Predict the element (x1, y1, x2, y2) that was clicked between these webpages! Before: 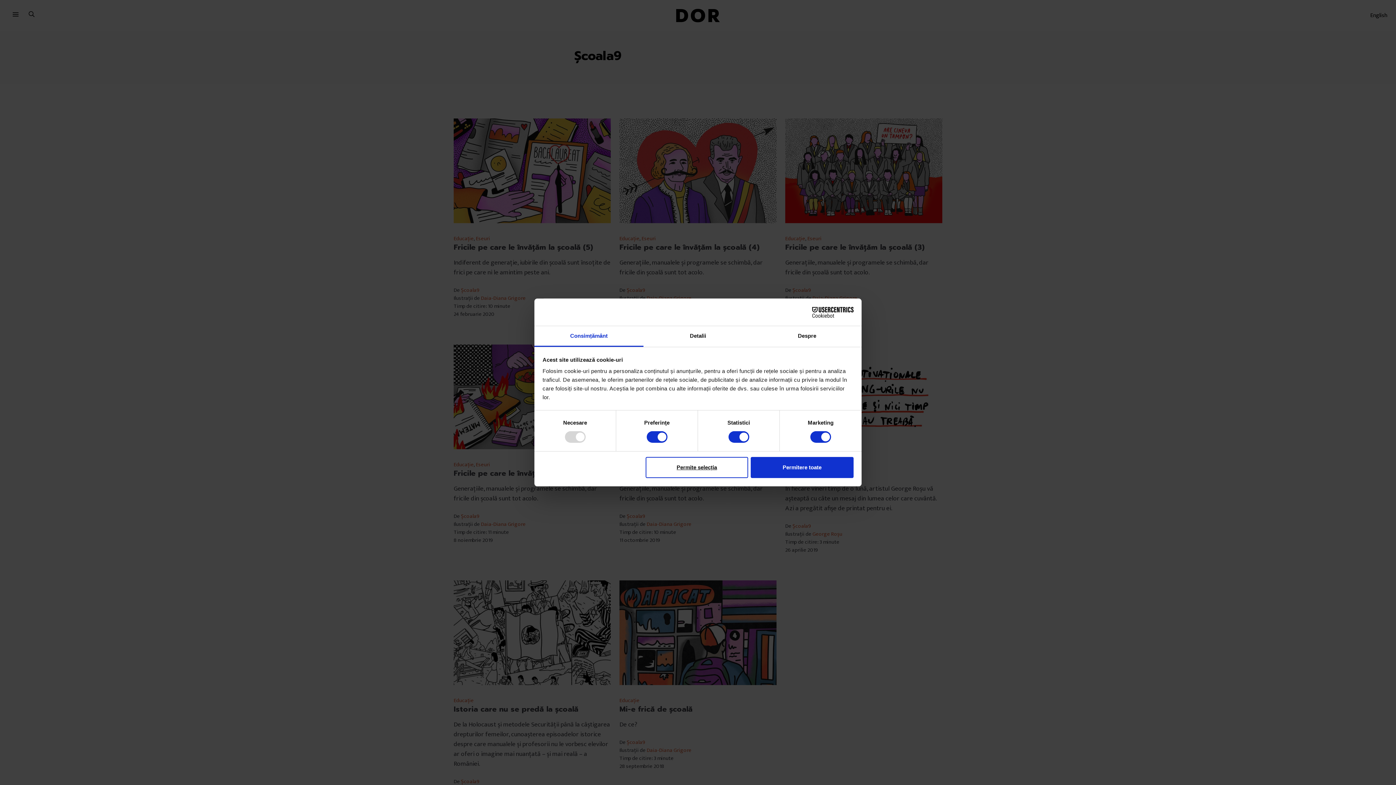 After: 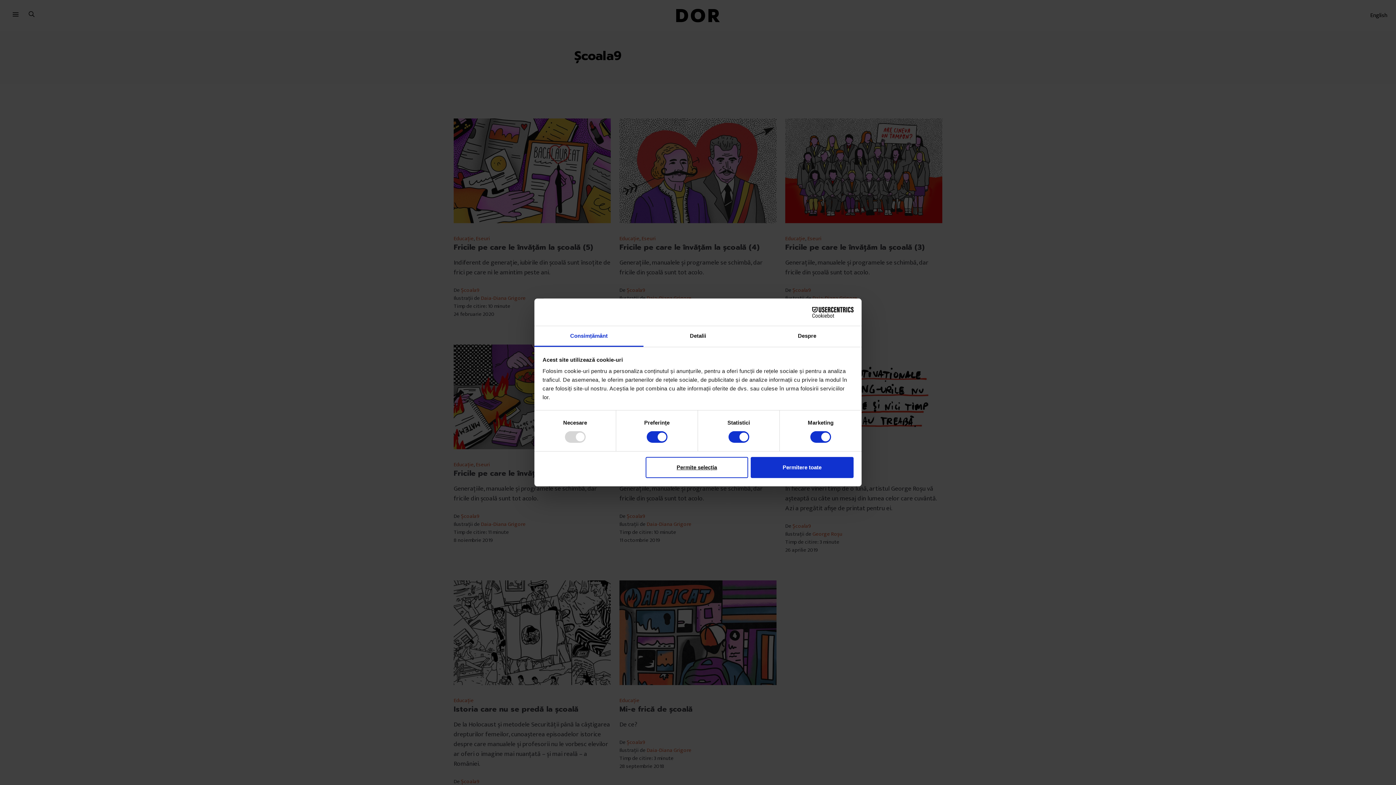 Action: bbox: (790, 306, 853, 317) label: Cookiebot - opens in a new window